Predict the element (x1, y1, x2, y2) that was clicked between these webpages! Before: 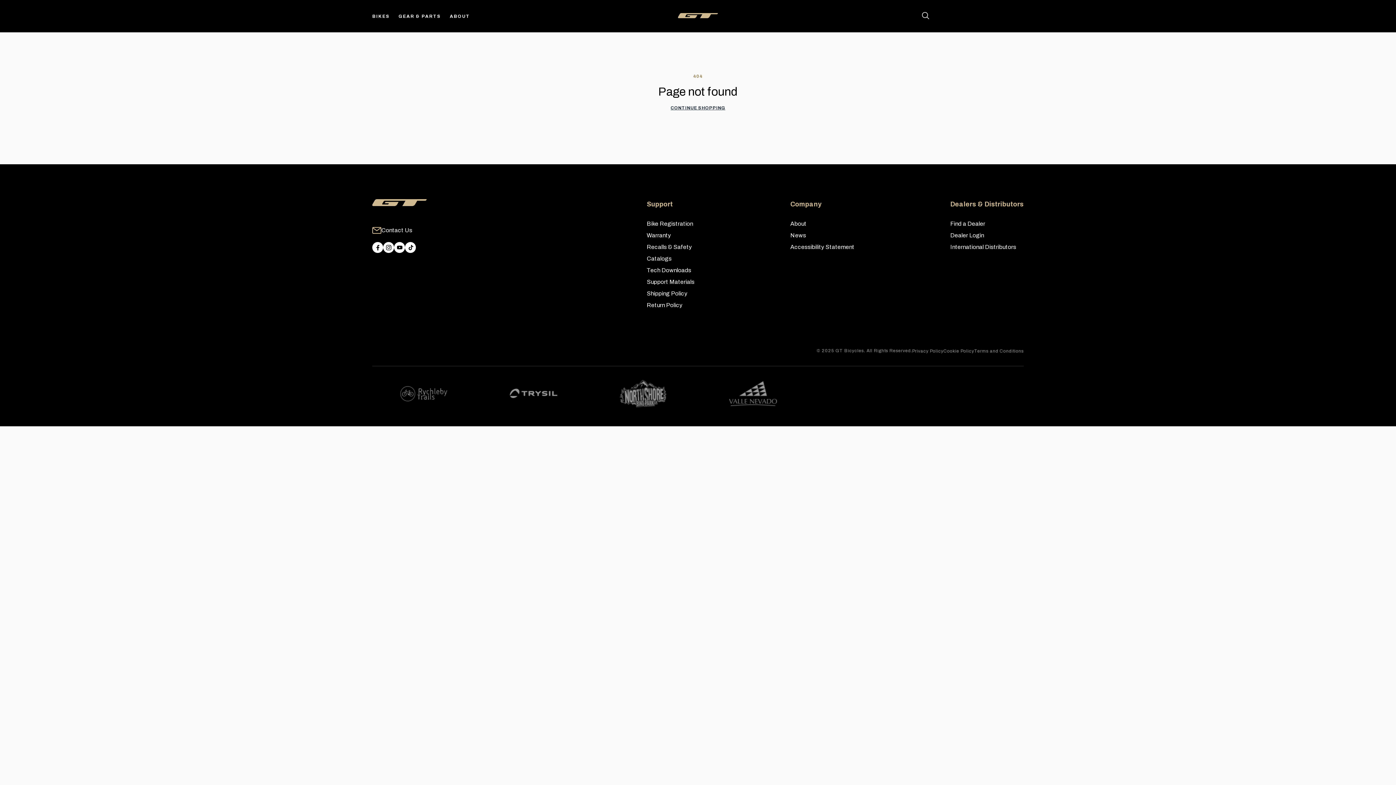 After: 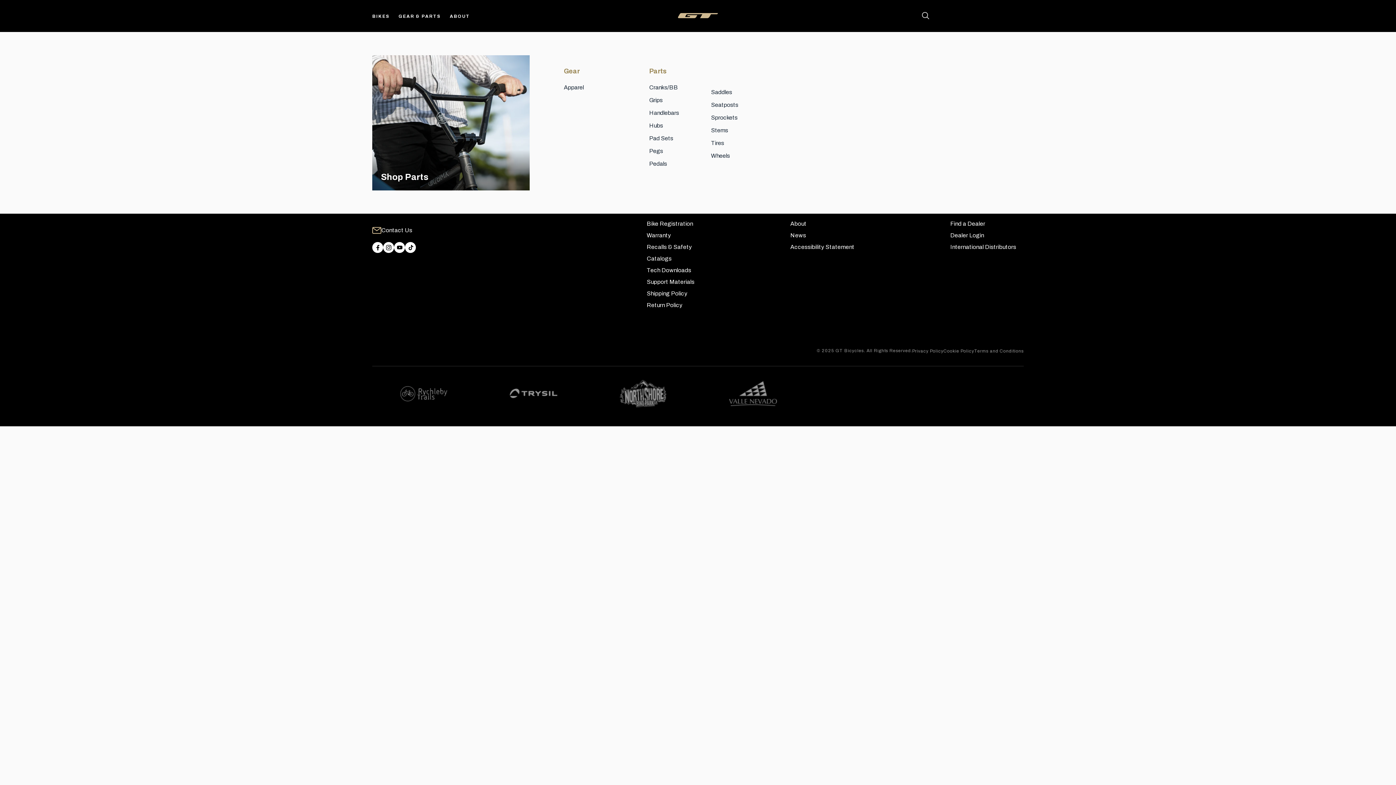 Action: label: GEAR & PARTS bbox: (398, 13, 441, 18)